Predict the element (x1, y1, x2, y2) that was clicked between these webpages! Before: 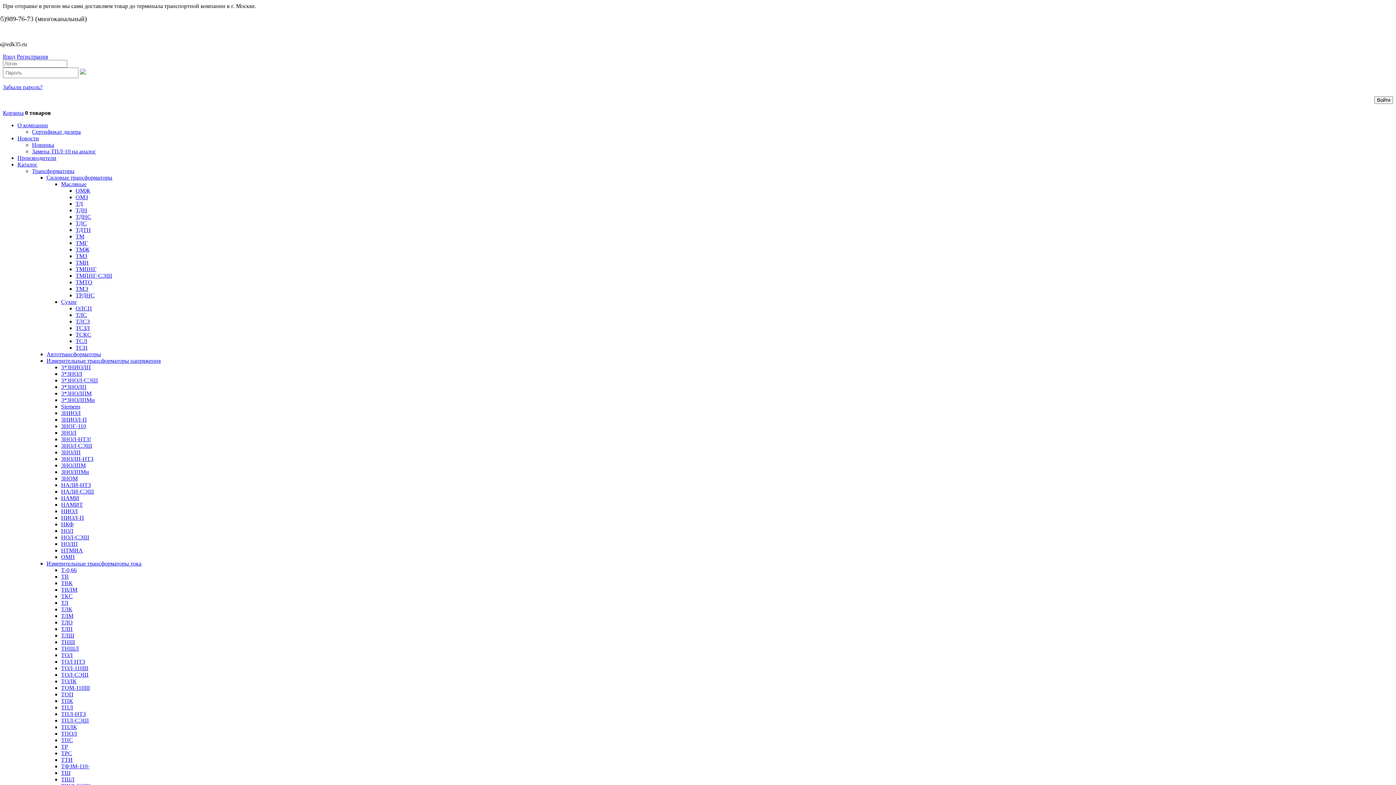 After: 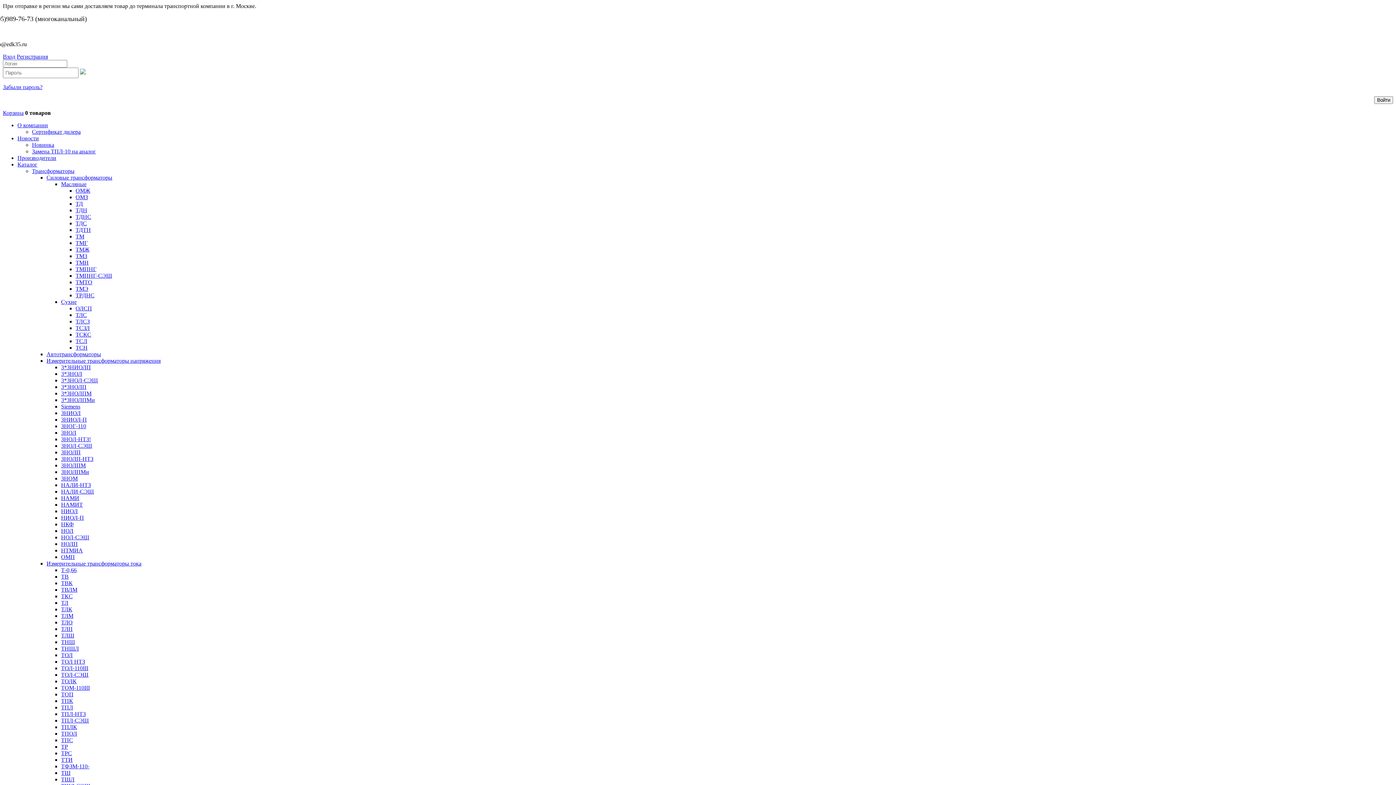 Action: bbox: (46, 174, 112, 180) label: Cиловые трансформаторы